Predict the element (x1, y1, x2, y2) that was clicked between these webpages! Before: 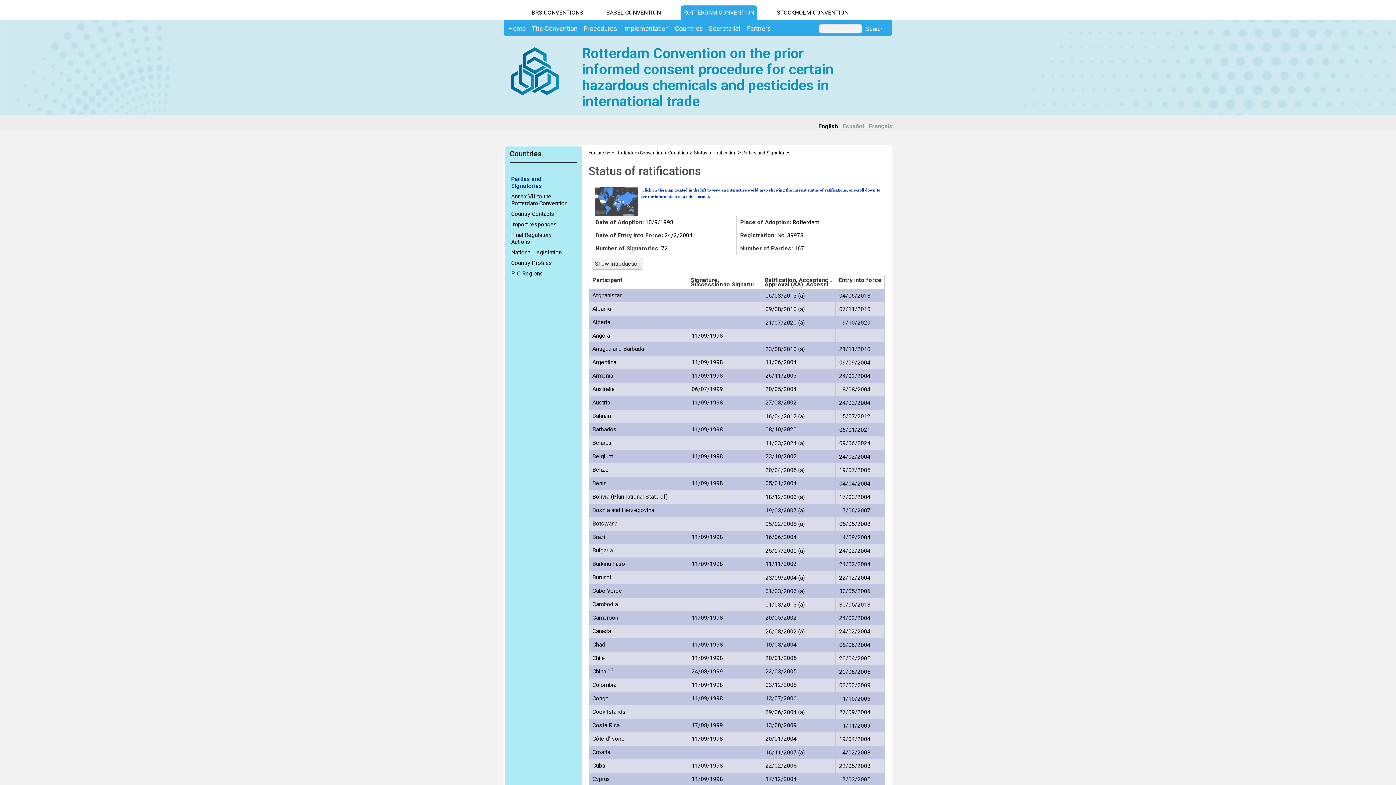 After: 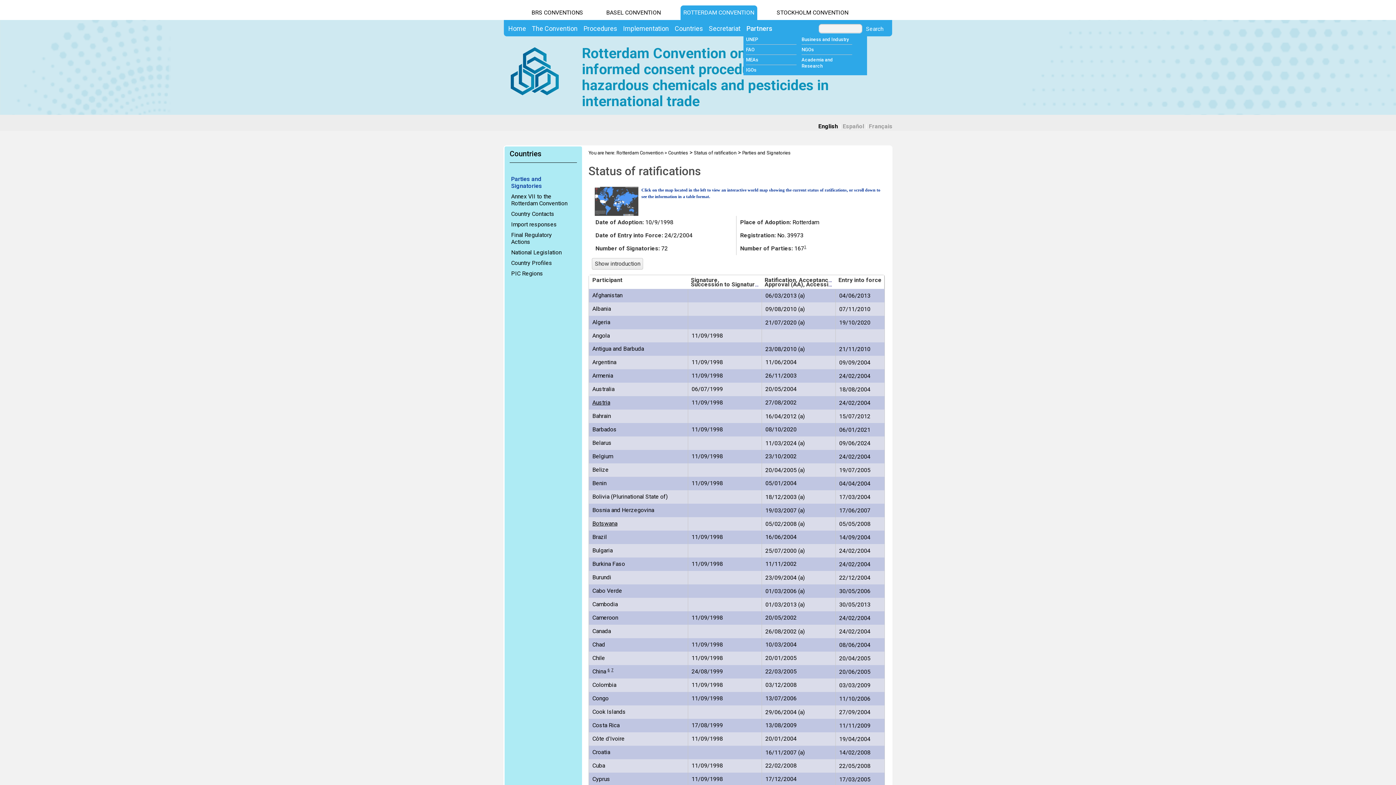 Action: label: Partners bbox: (743, 23, 774, 33)